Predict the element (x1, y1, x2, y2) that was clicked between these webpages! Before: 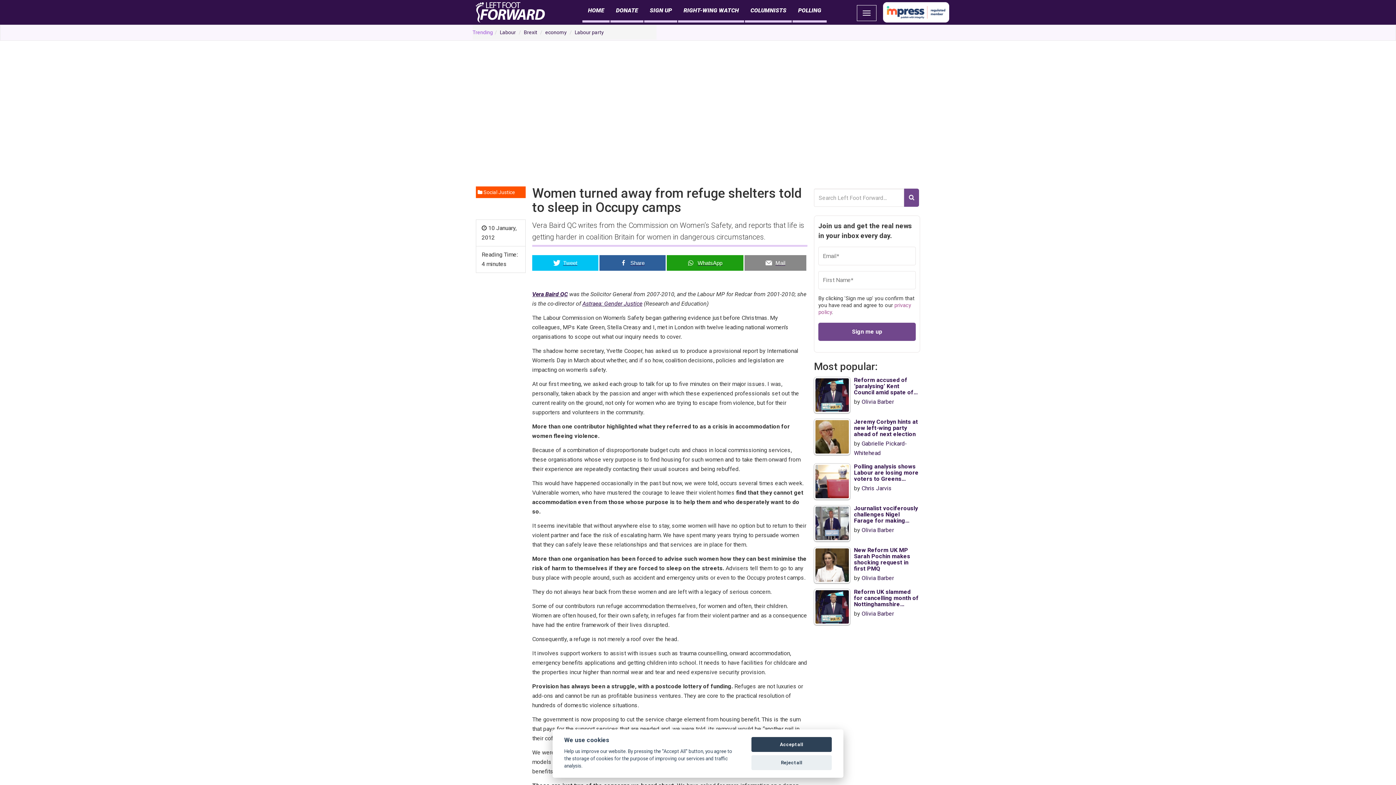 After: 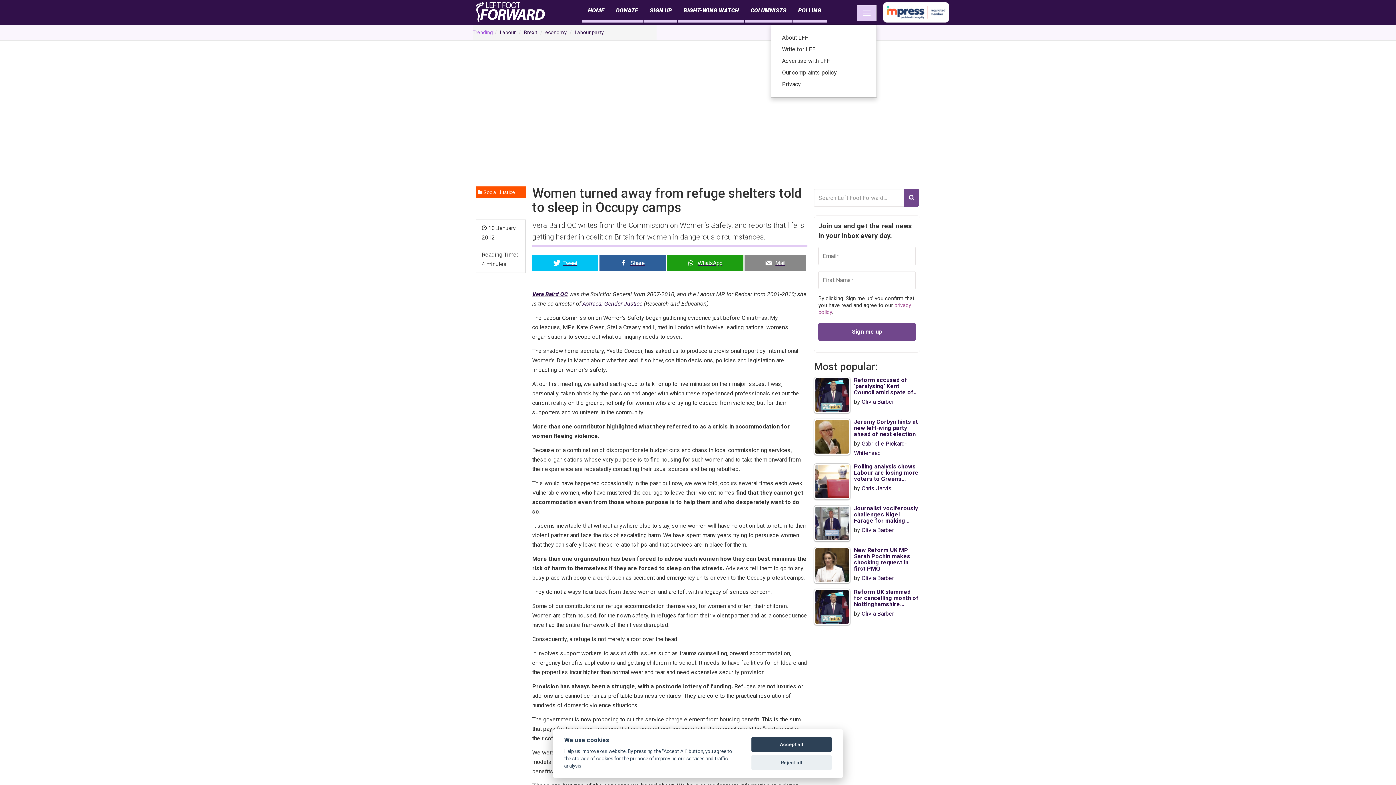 Action: label: TOGGLE NAVIGATION bbox: (857, 5, 876, 21)